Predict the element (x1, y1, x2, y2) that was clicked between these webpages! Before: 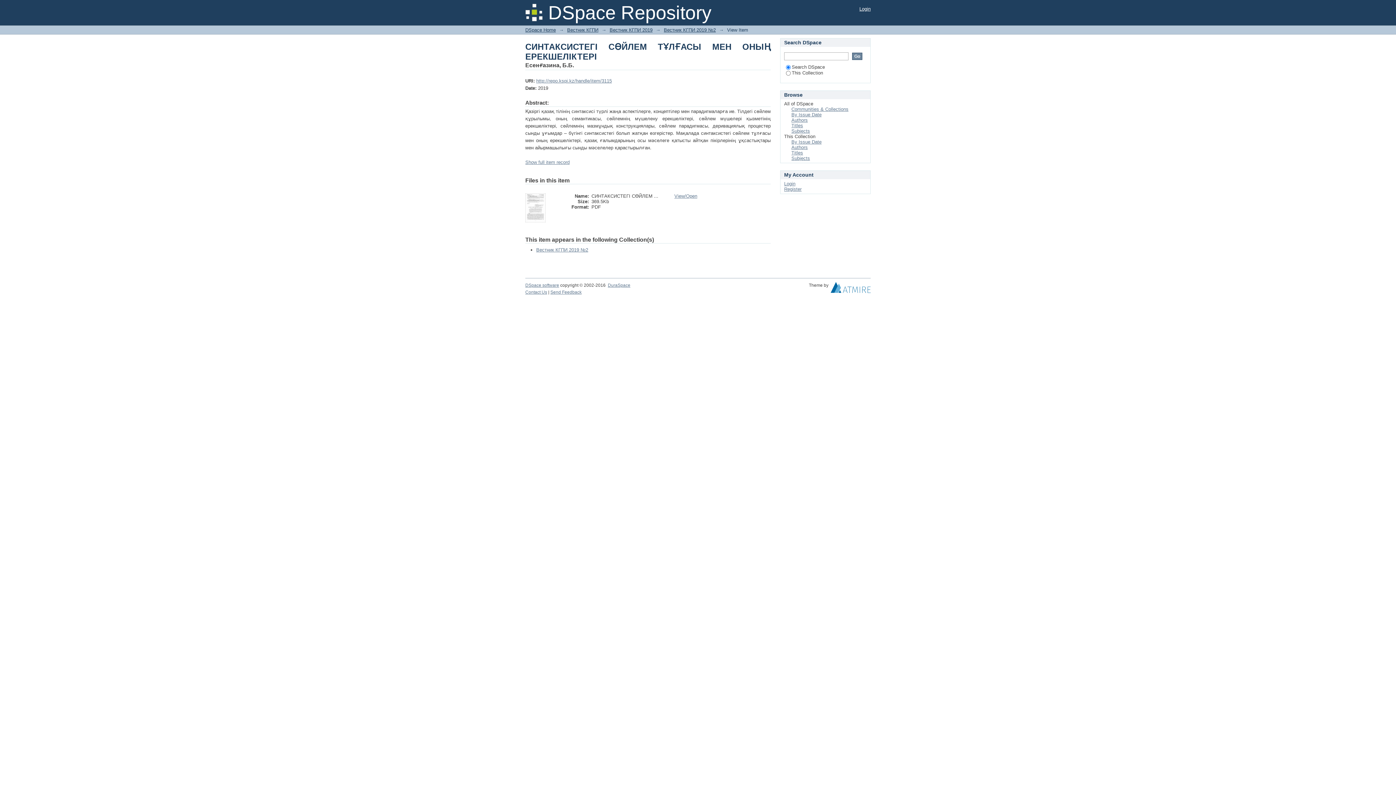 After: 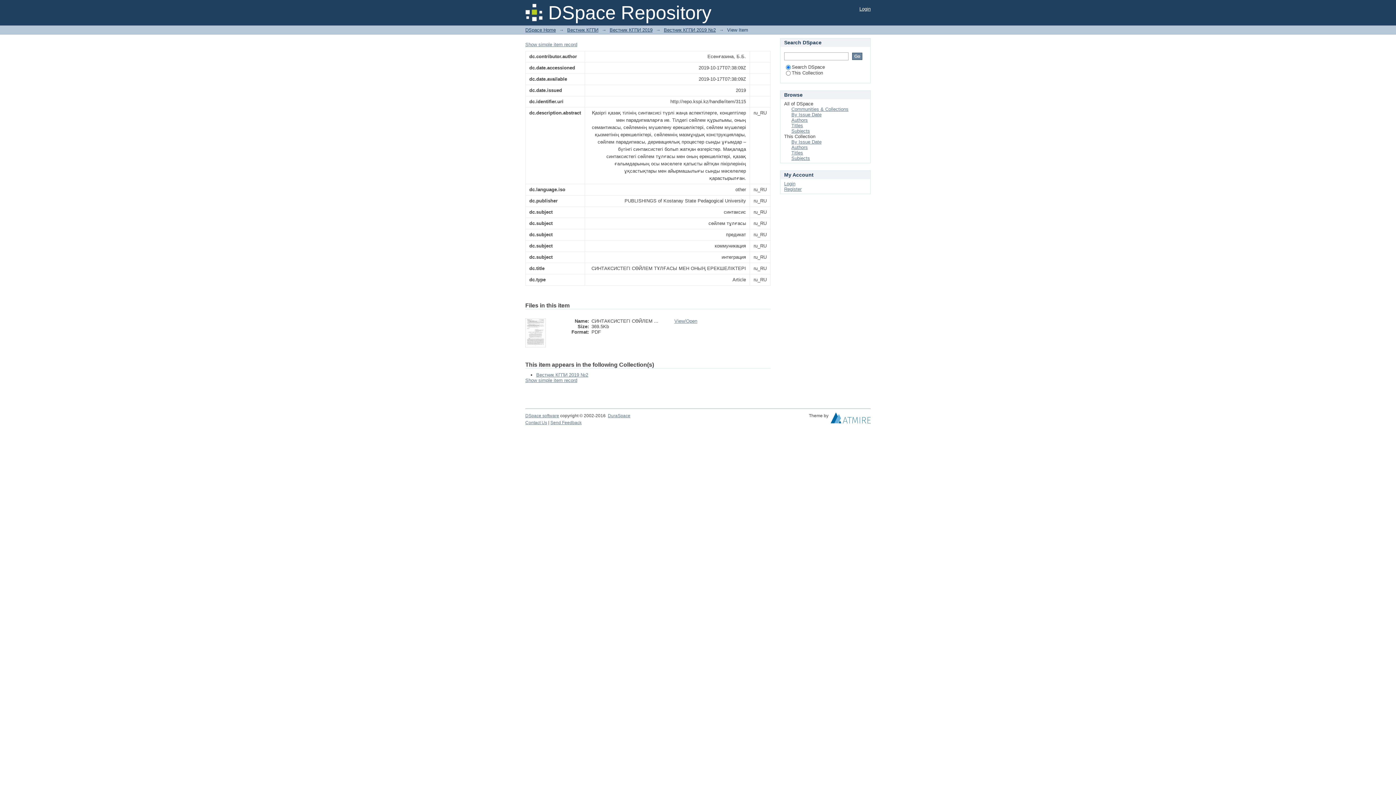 Action: bbox: (525, 159, 569, 165) label: Show full item record